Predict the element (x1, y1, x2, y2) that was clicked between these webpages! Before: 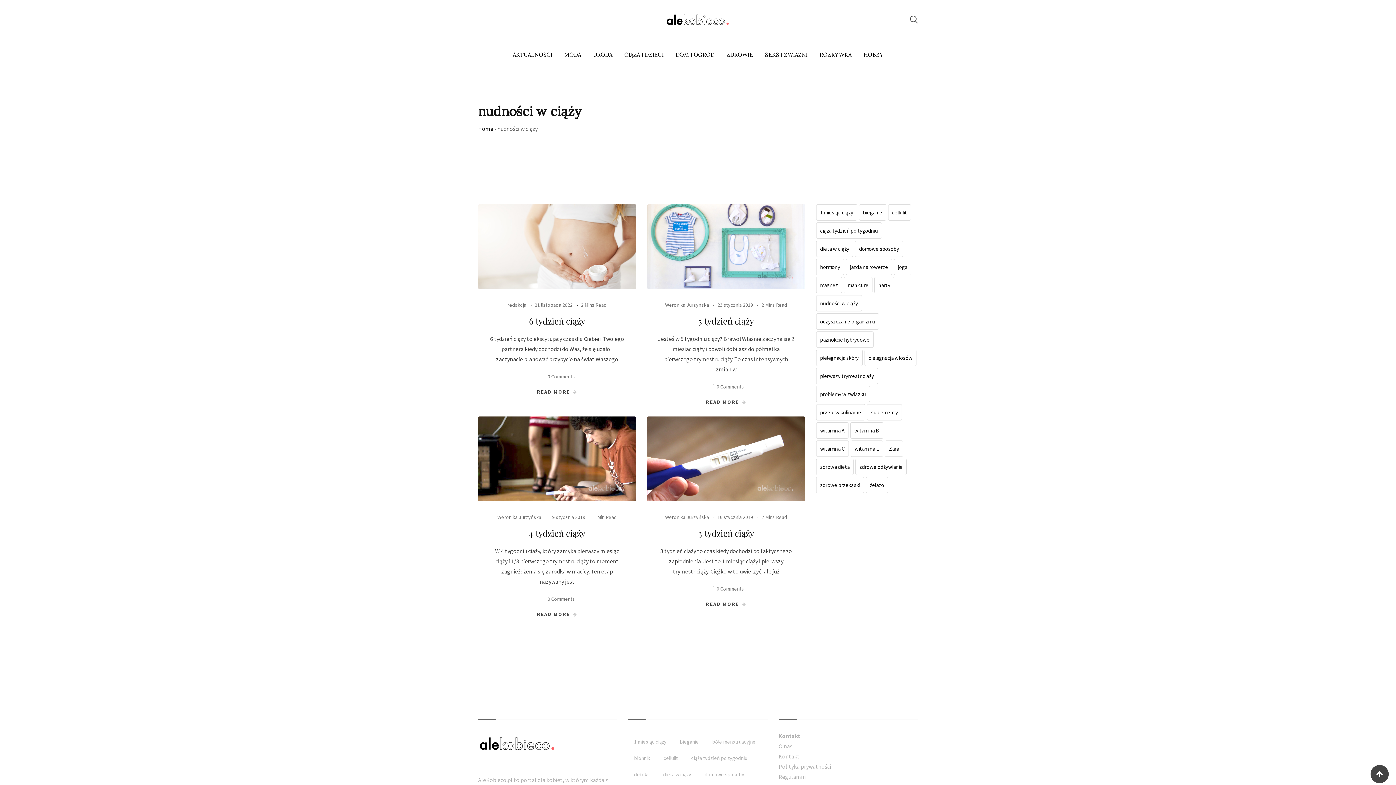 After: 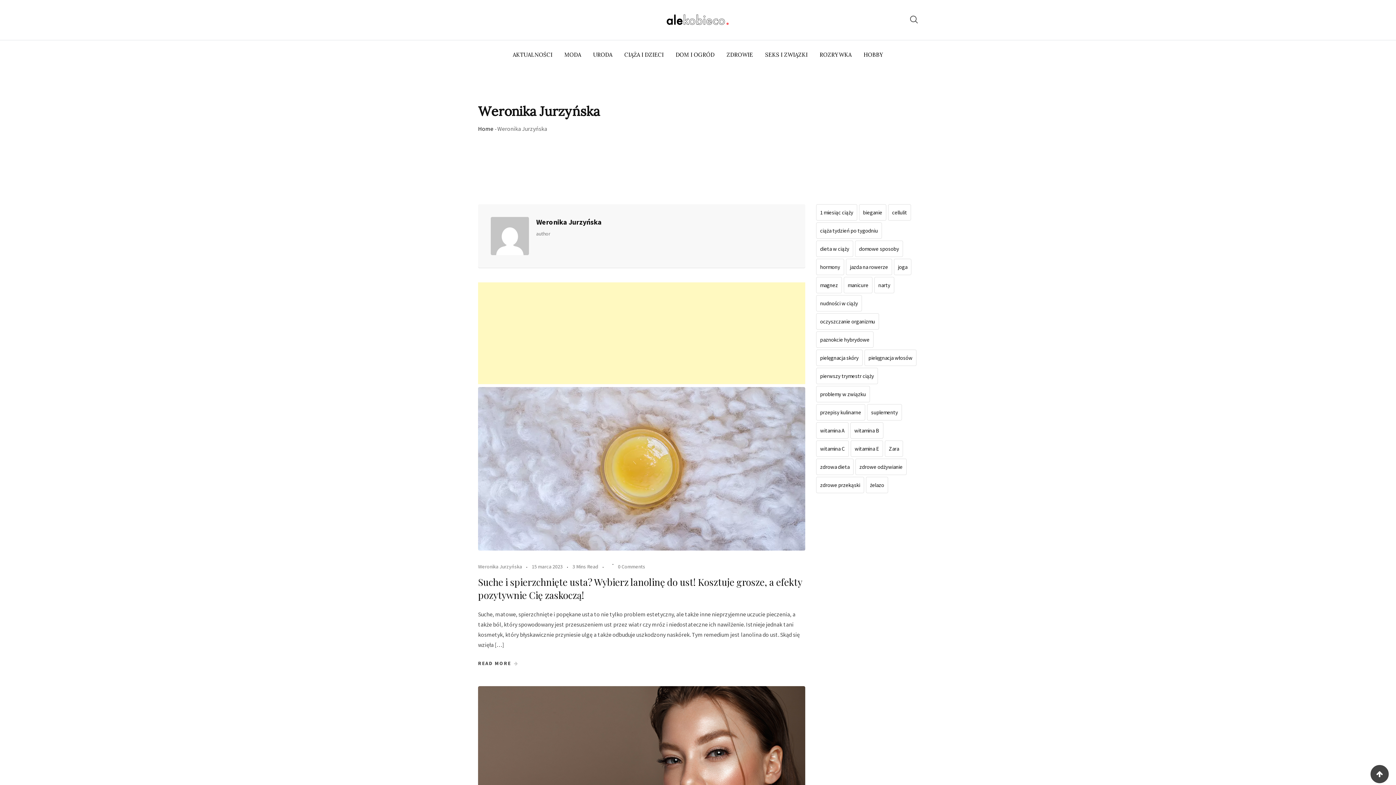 Action: label: Weronika Jurzyńska bbox: (665, 514, 709, 520)